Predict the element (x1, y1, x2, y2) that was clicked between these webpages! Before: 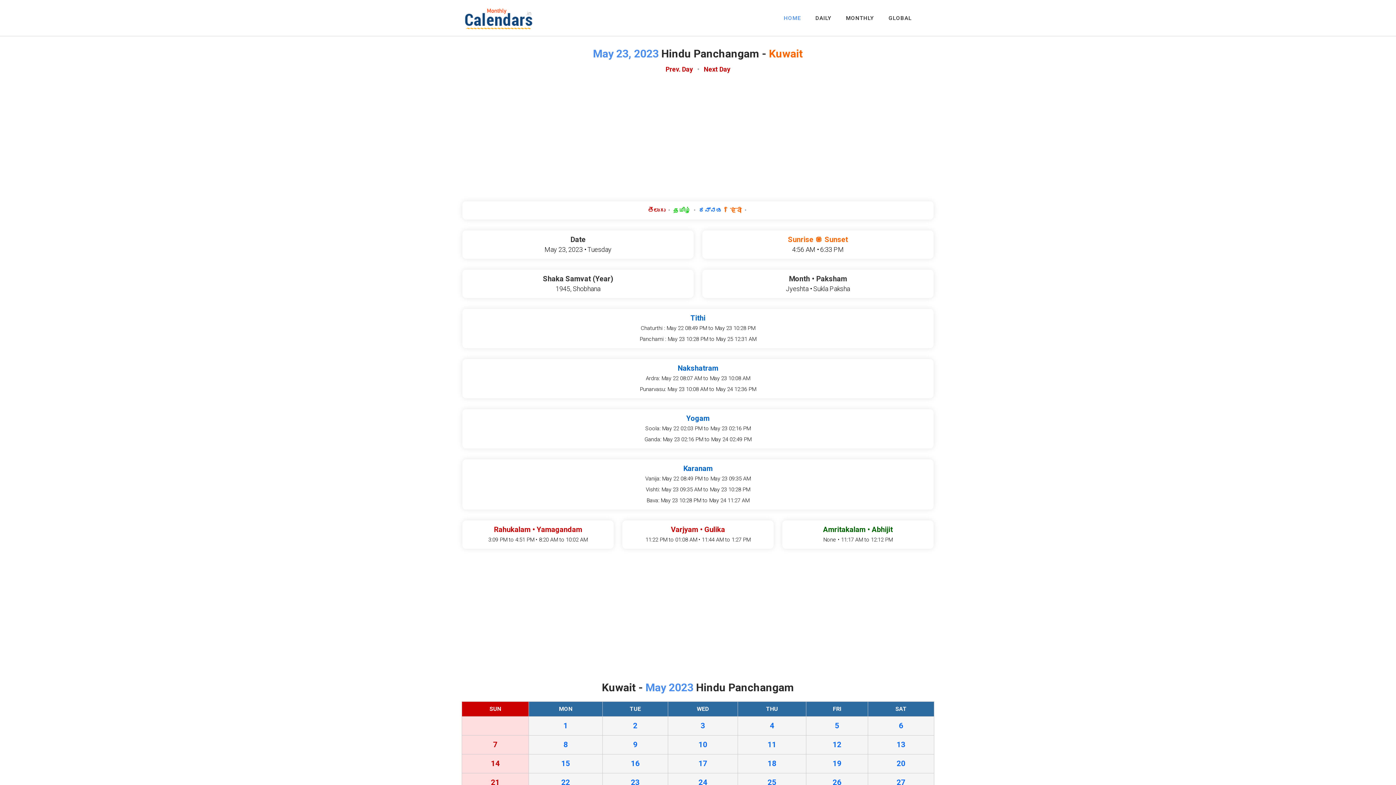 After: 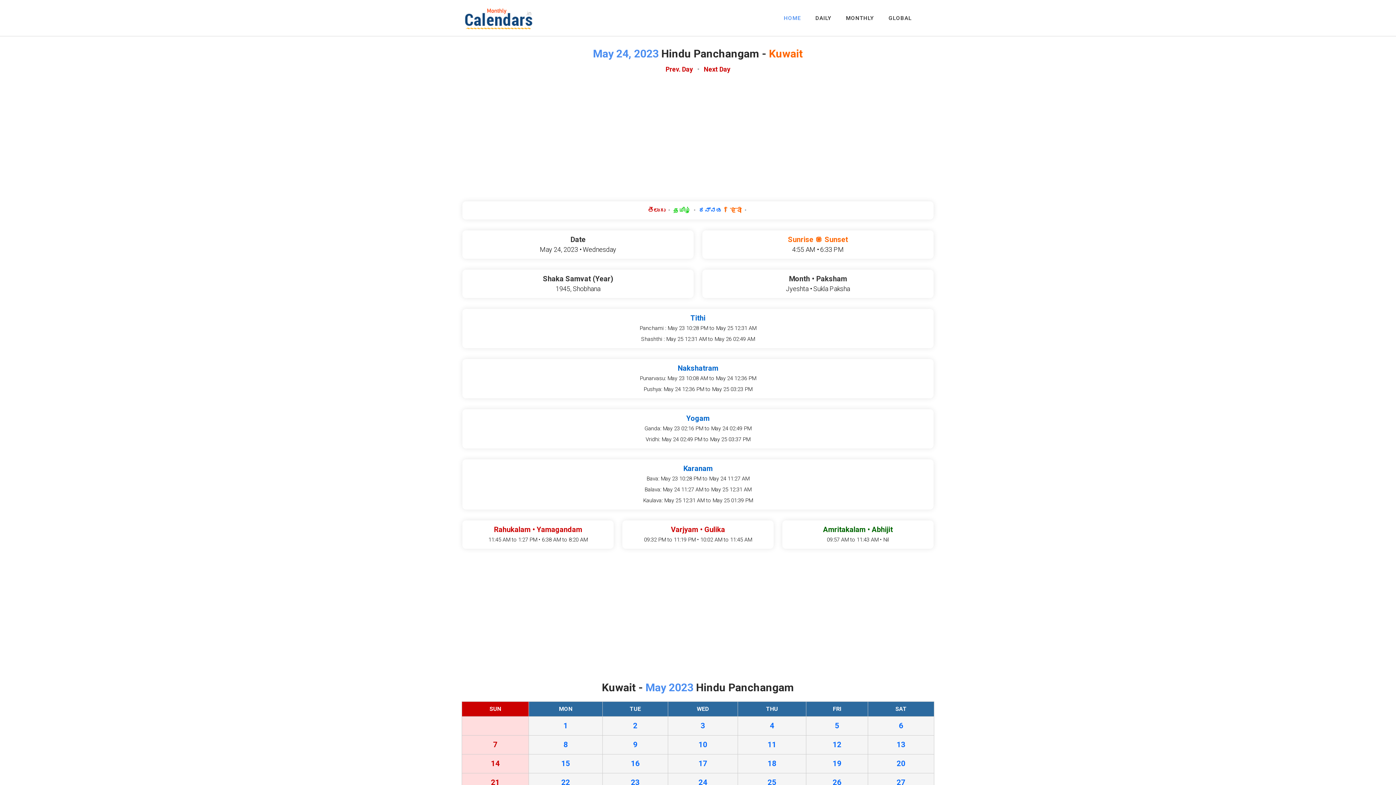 Action: label: 24 bbox: (671, 776, 734, 789)